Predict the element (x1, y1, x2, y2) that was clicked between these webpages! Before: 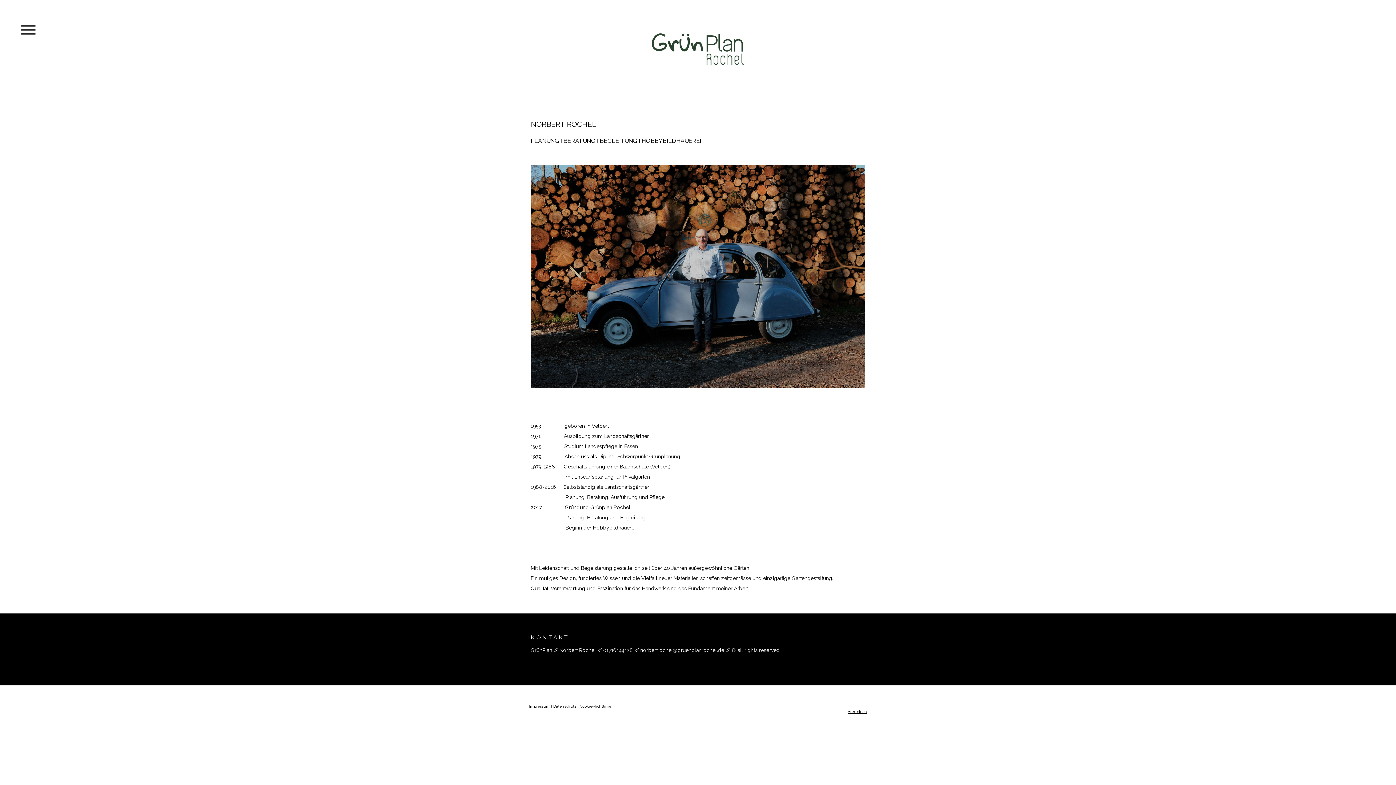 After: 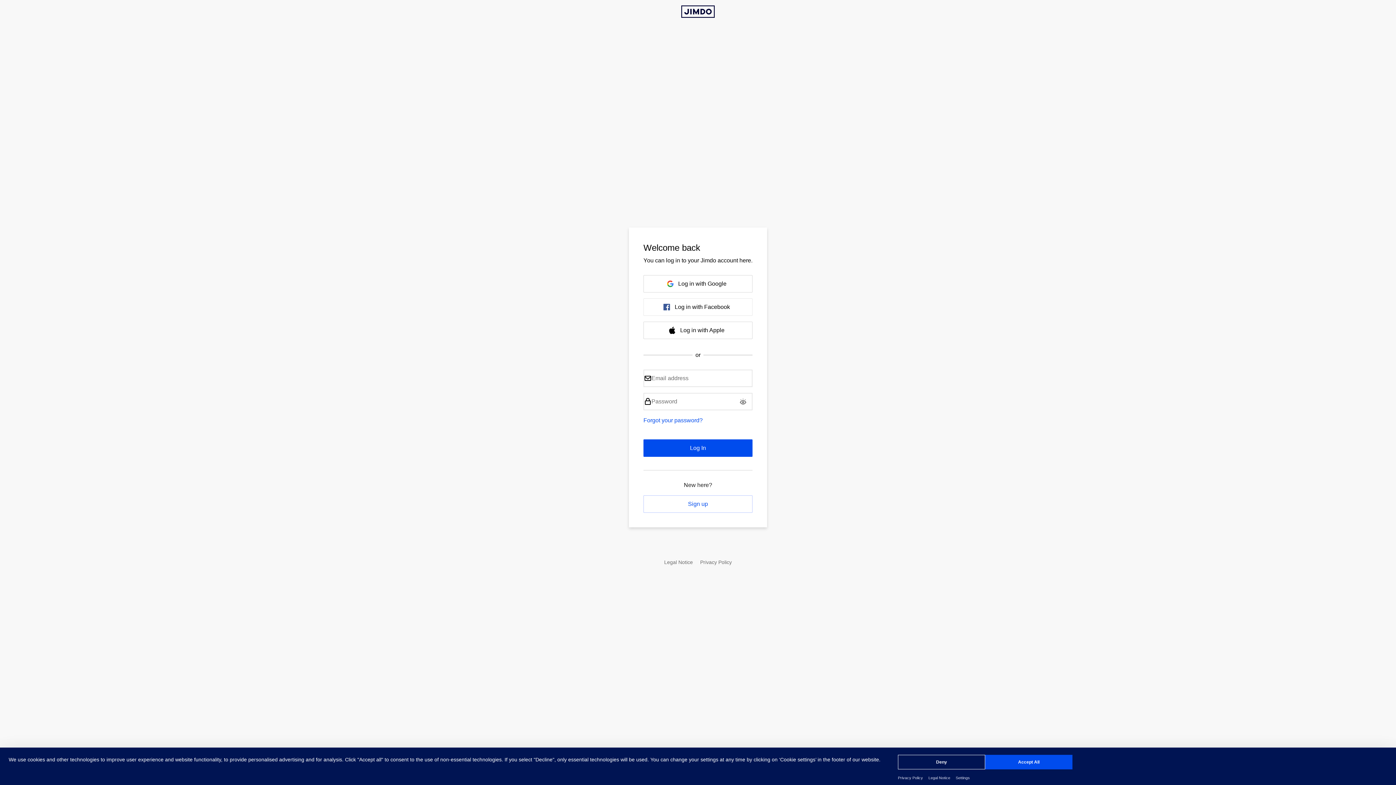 Action: bbox: (848, 709, 867, 714) label: Anmelden